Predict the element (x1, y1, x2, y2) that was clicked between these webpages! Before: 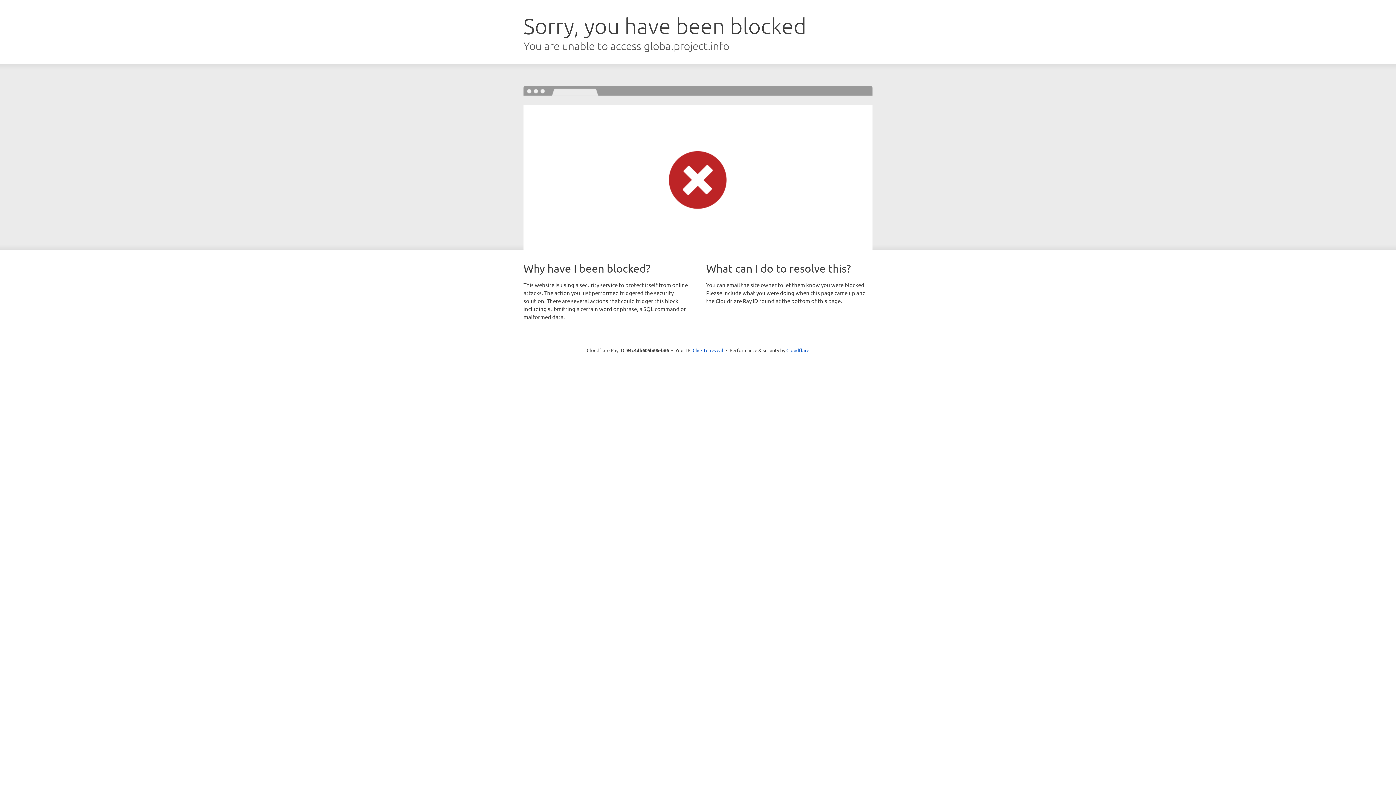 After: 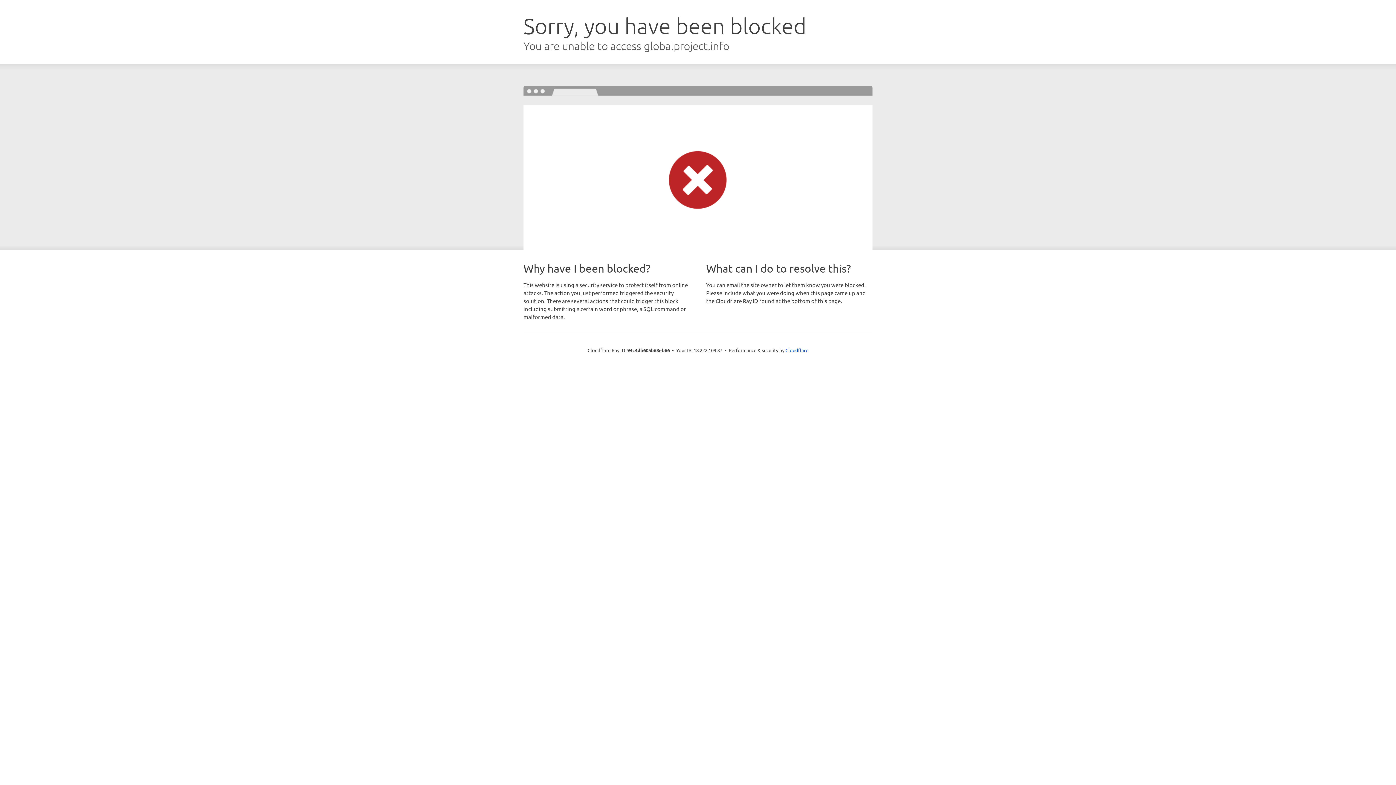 Action: bbox: (692, 346, 723, 353) label: Click to reveal